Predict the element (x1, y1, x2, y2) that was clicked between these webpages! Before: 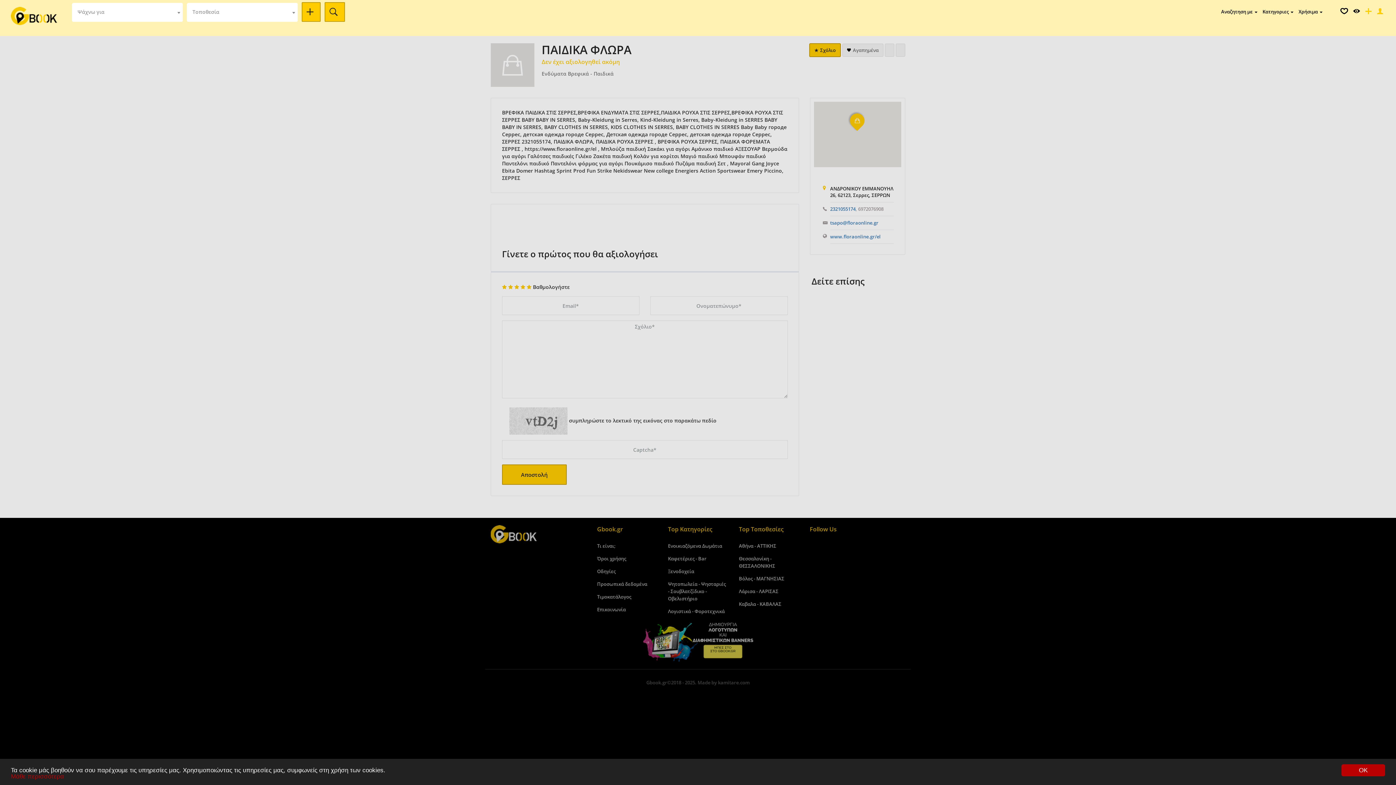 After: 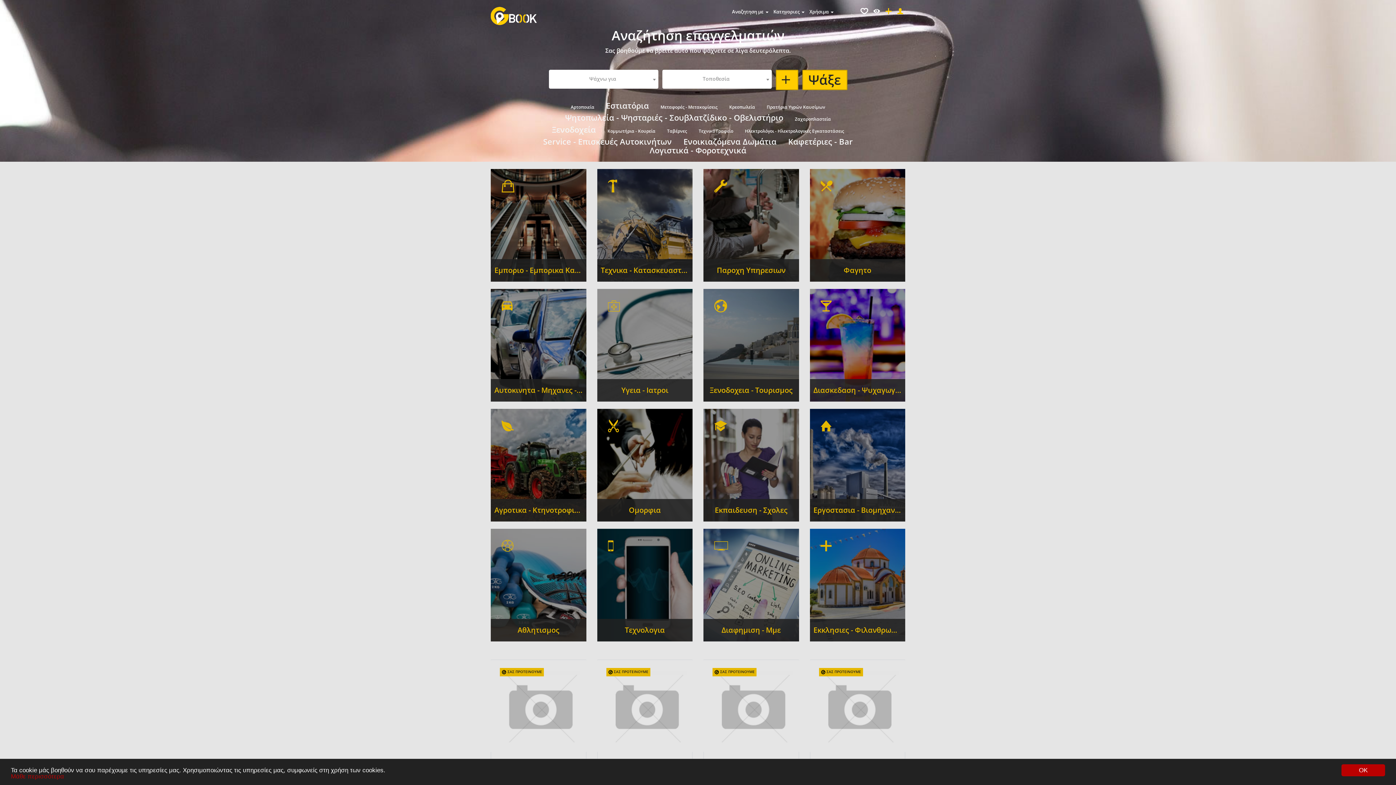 Action: bbox: (490, 526, 537, 541)